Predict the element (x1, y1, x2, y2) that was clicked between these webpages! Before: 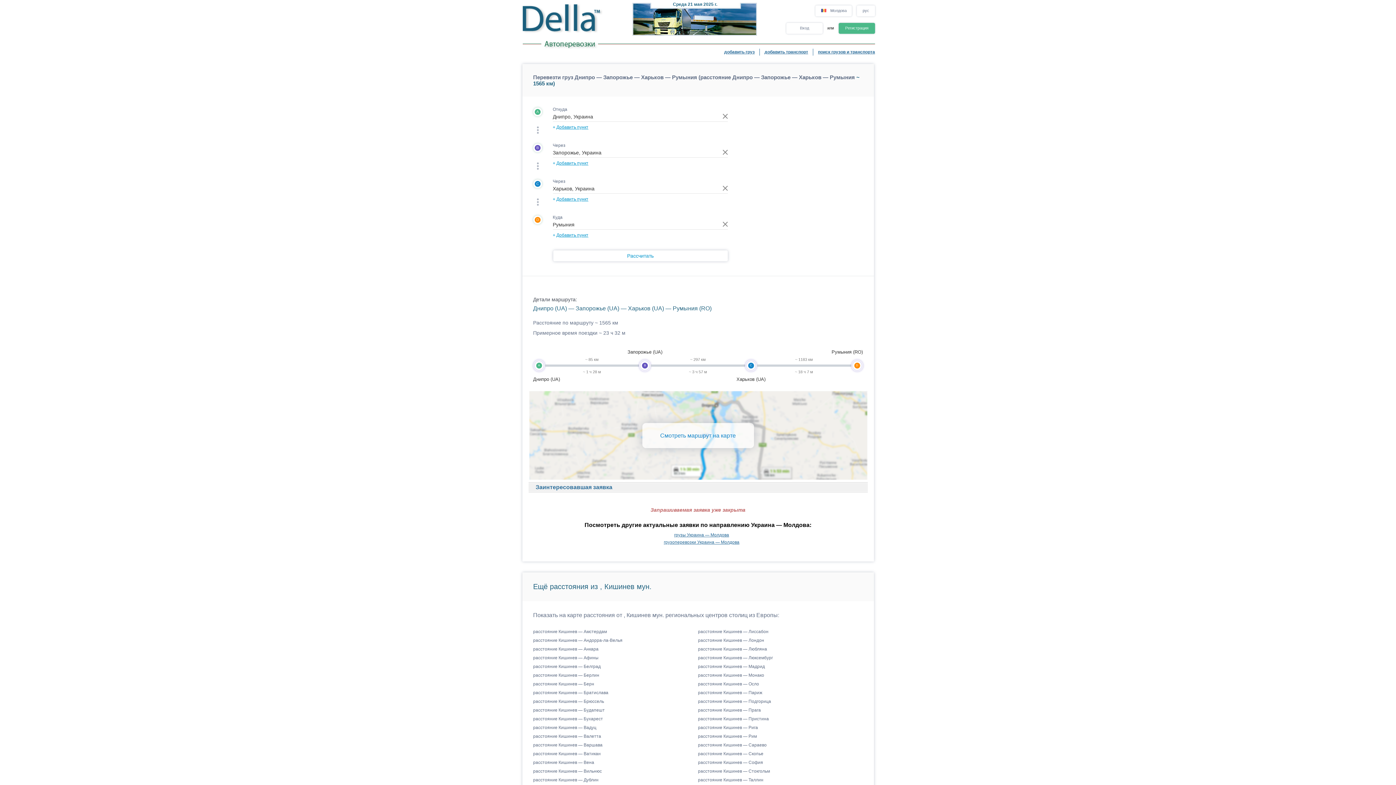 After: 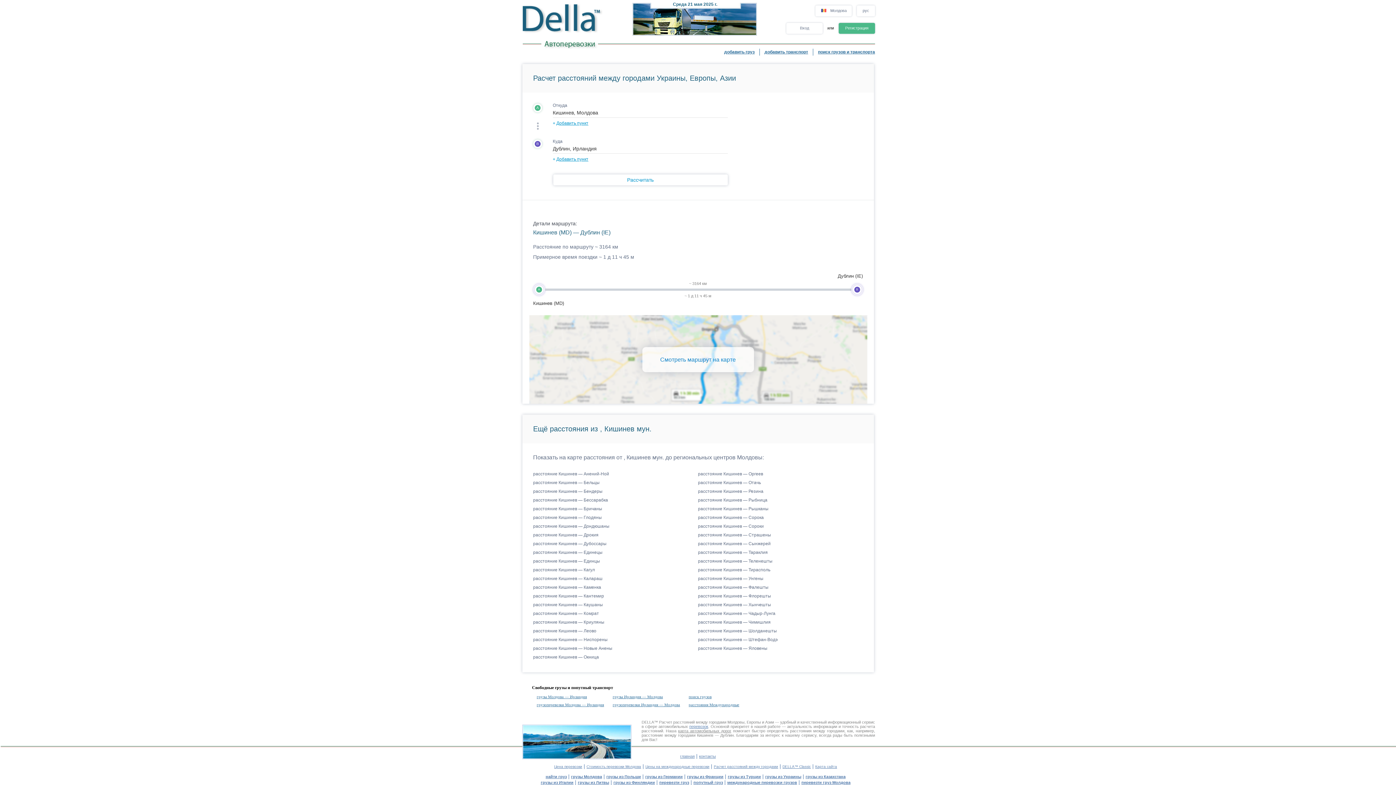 Action: bbox: (533, 777, 598, 782) label: расстояние Кишинев — Дублин